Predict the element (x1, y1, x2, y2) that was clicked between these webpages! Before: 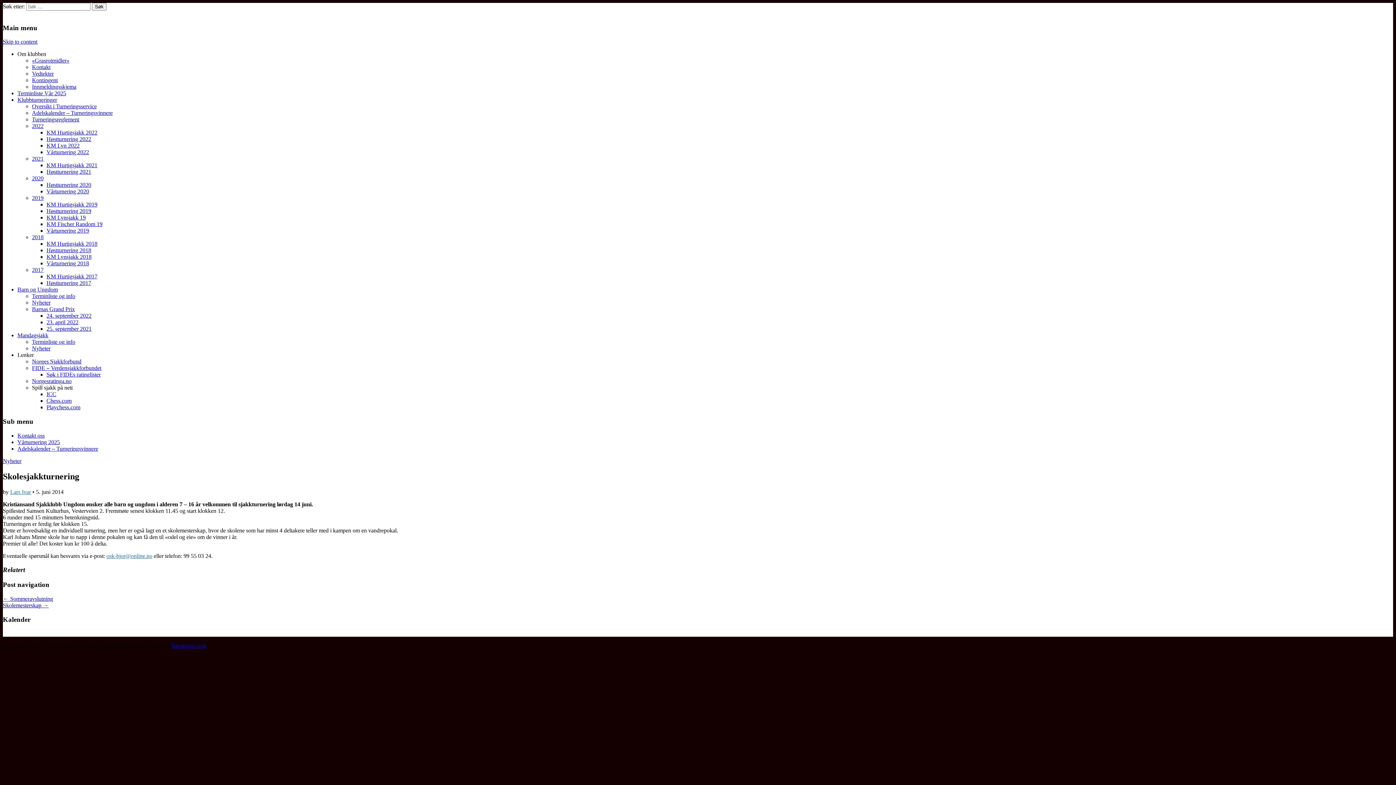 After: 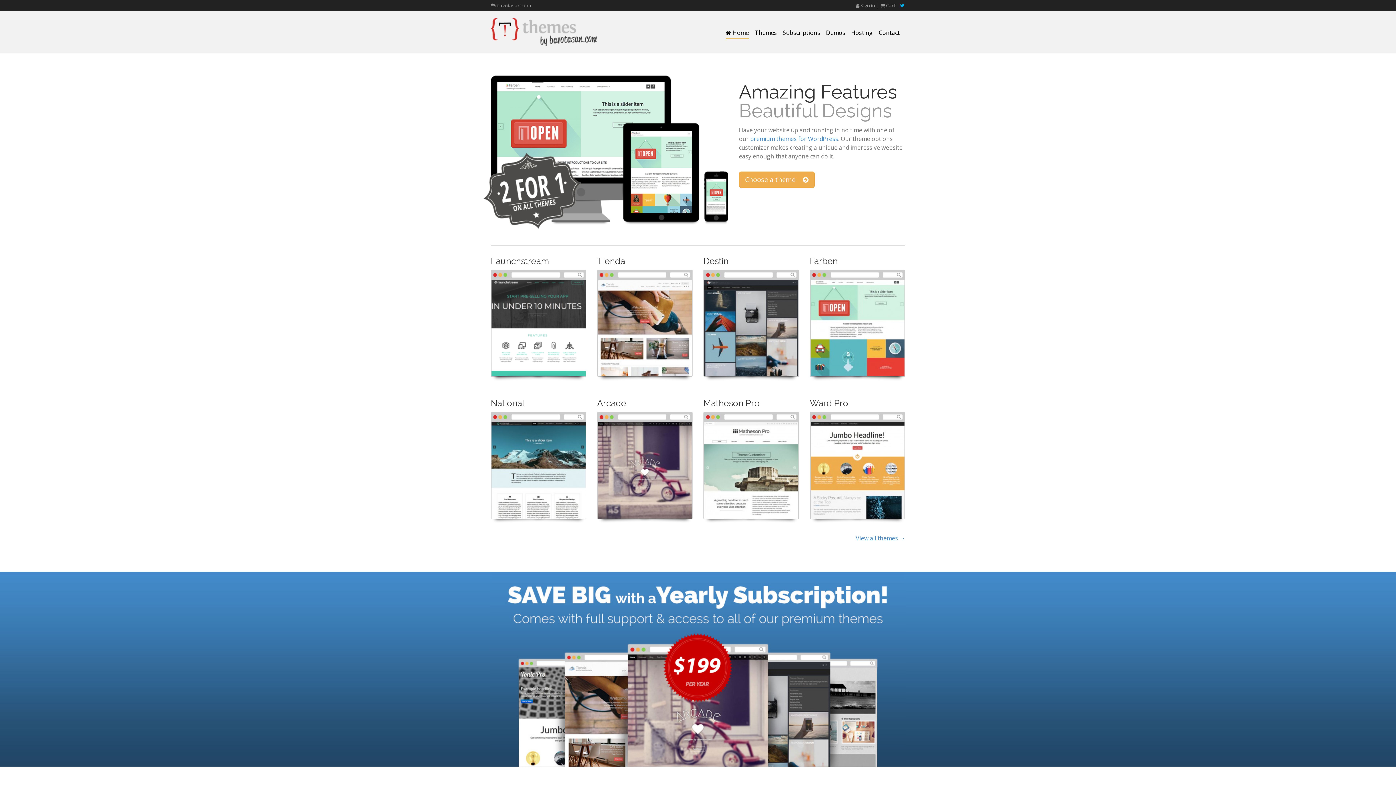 Action: bbox: (172, 643, 206, 649) label: bavotasan.com